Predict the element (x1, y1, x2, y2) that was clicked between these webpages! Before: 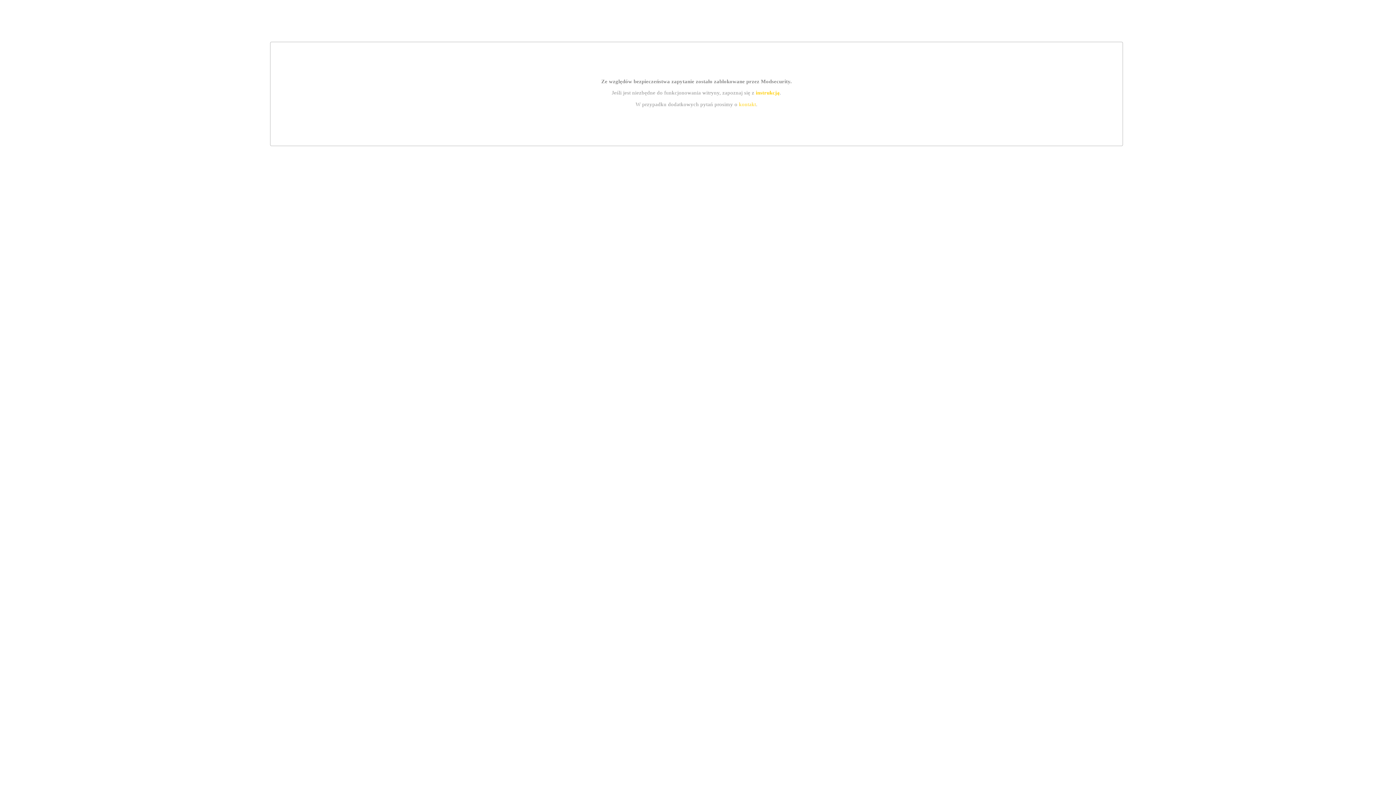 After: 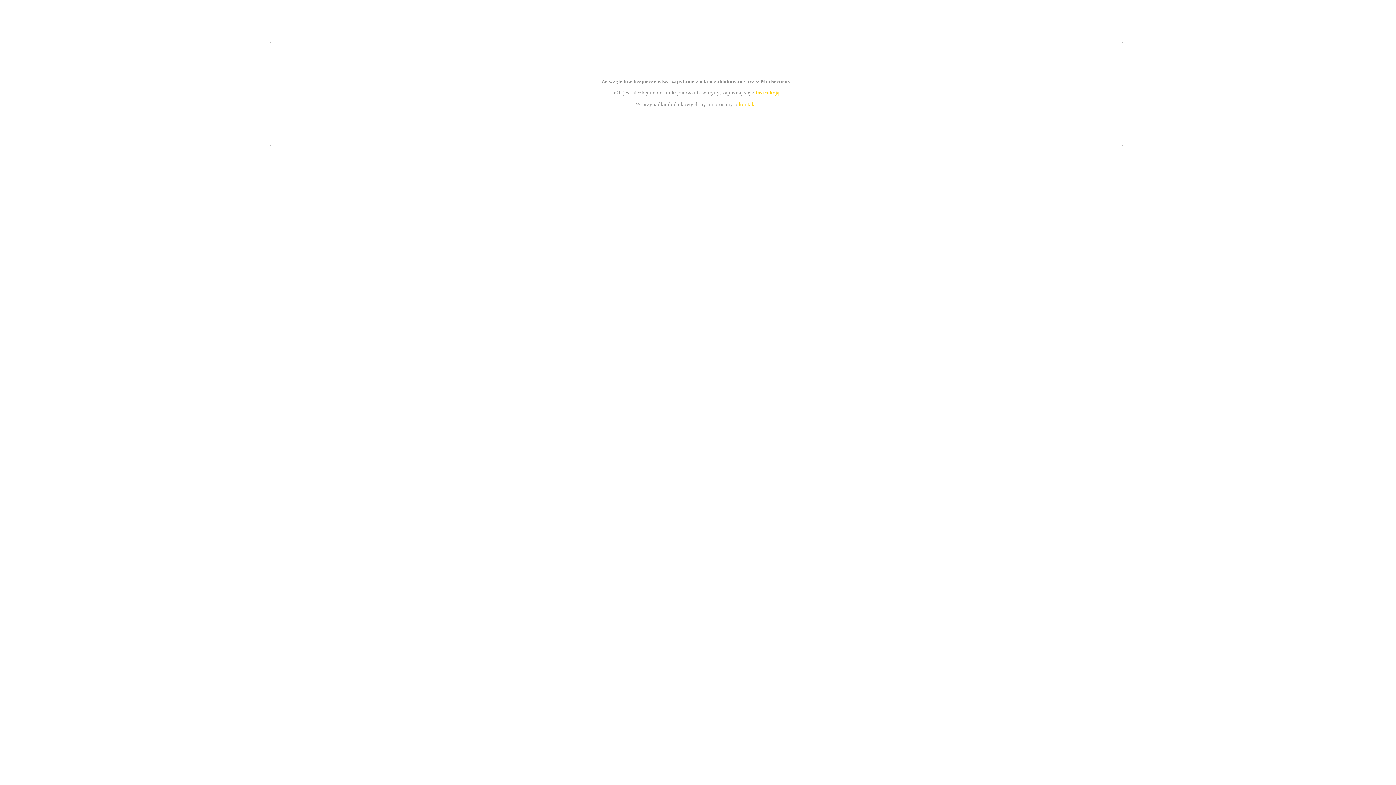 Action: bbox: (755, 89, 779, 95) label: instrukcją